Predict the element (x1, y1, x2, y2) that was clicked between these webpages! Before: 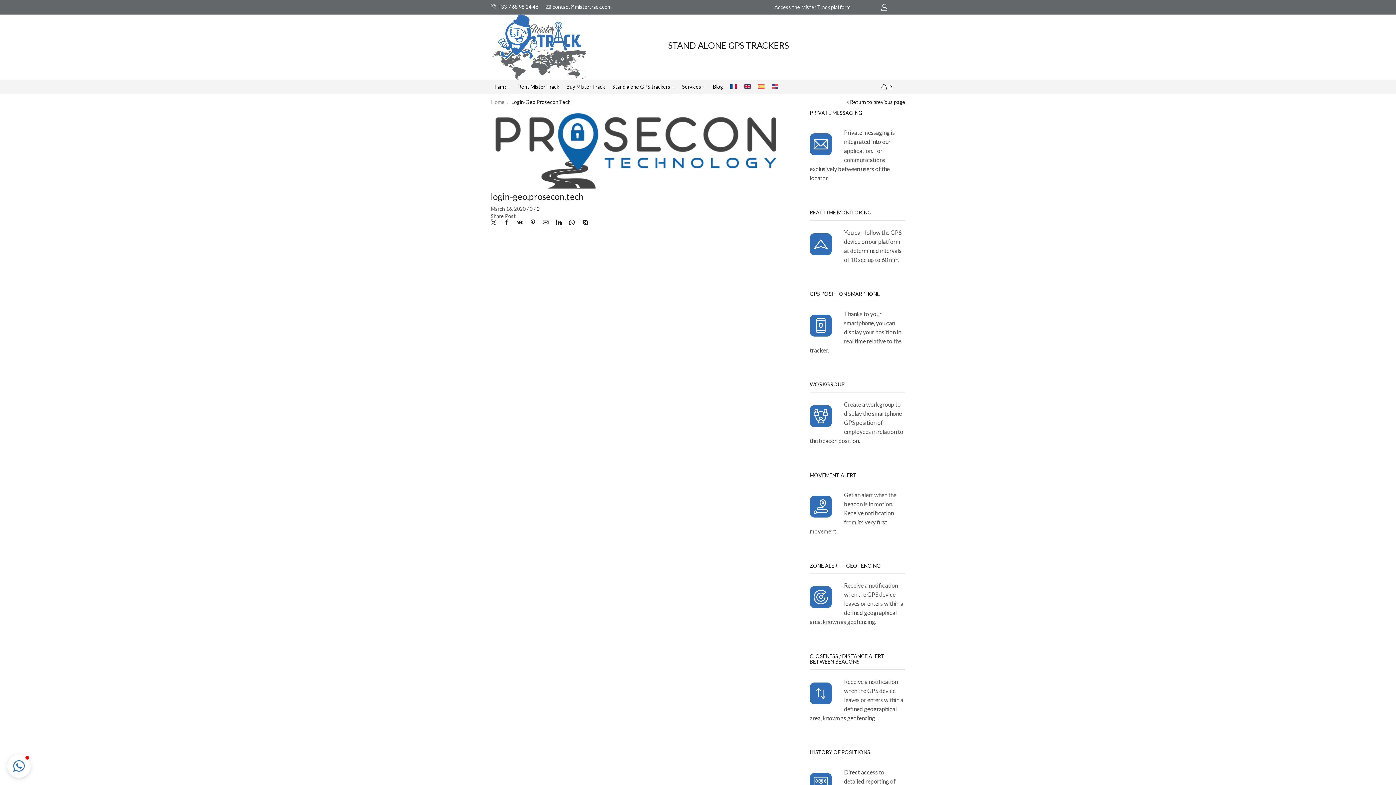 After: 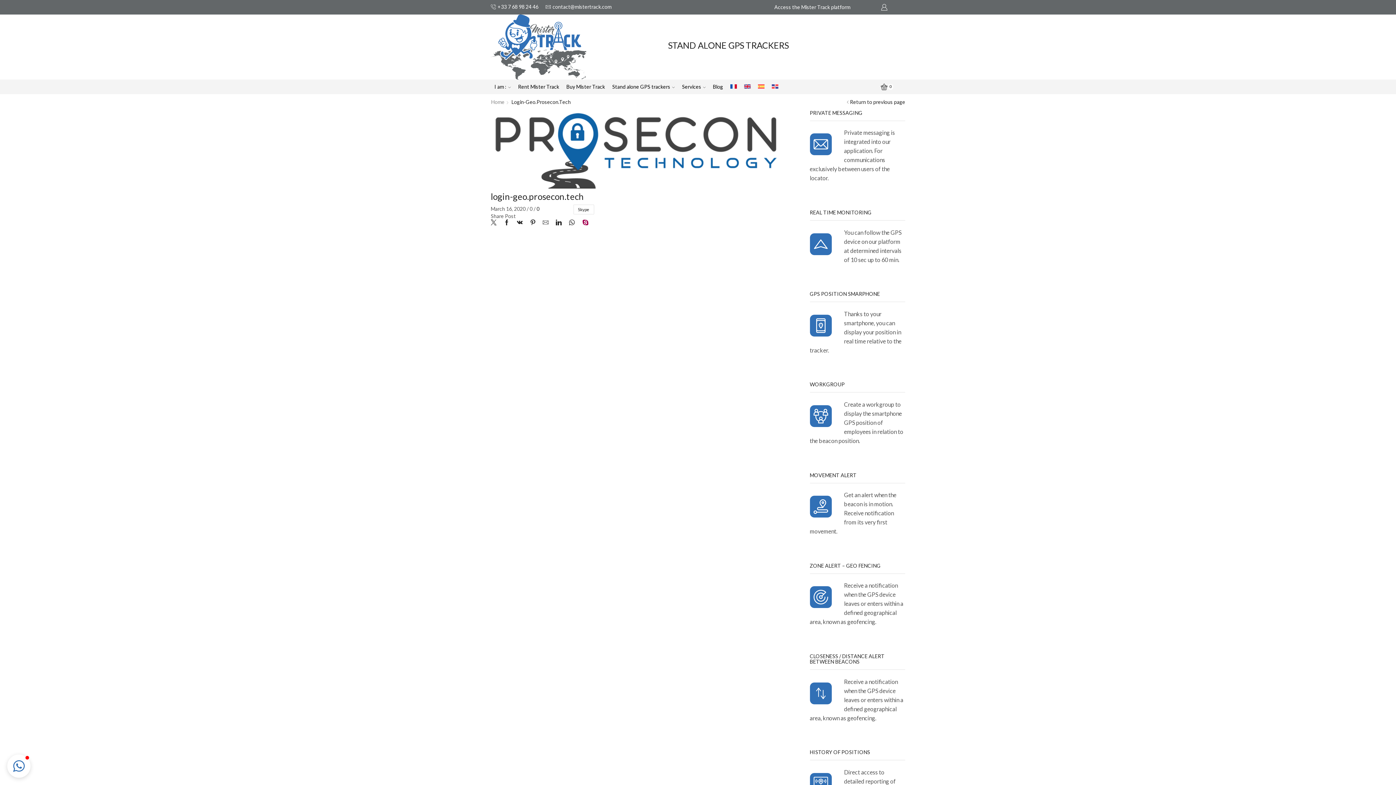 Action: bbox: (578, 218, 588, 227)